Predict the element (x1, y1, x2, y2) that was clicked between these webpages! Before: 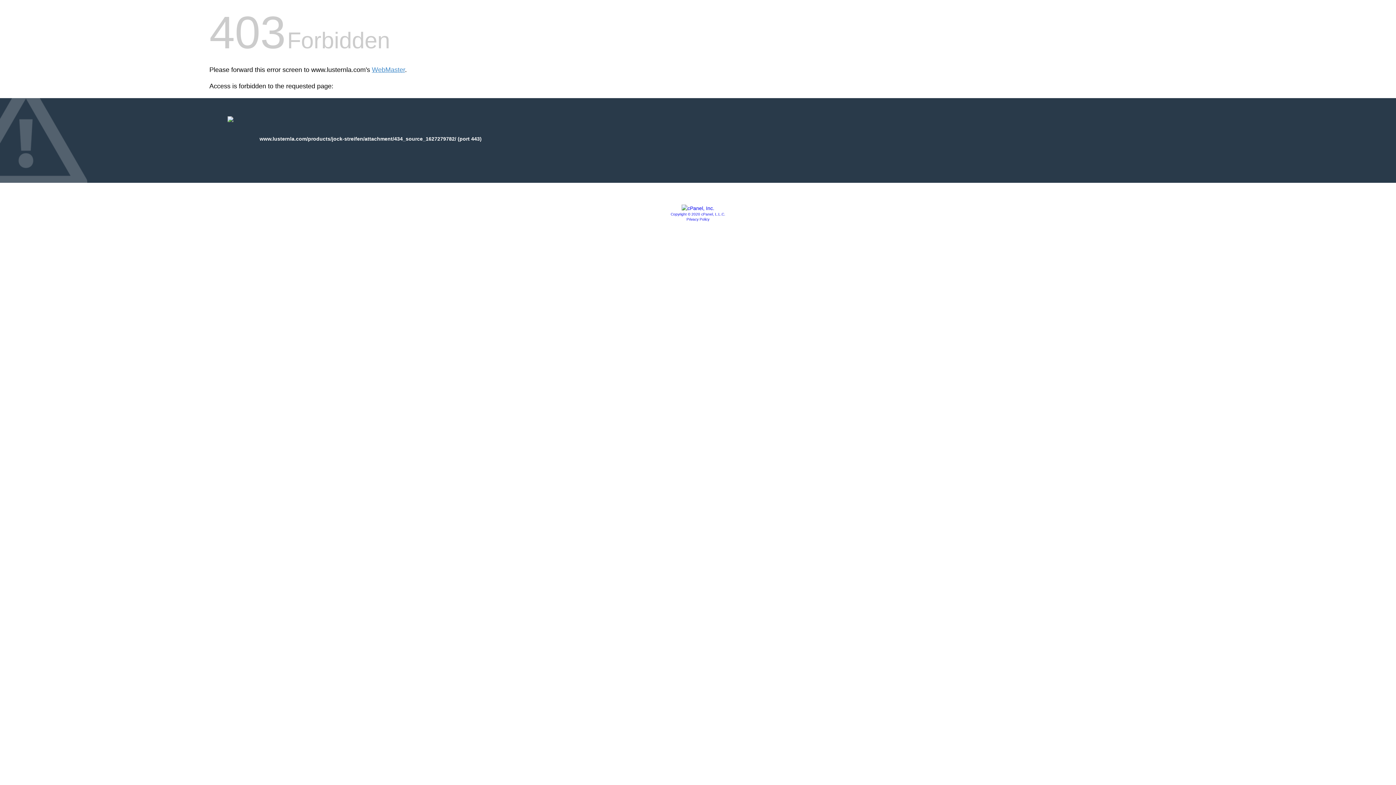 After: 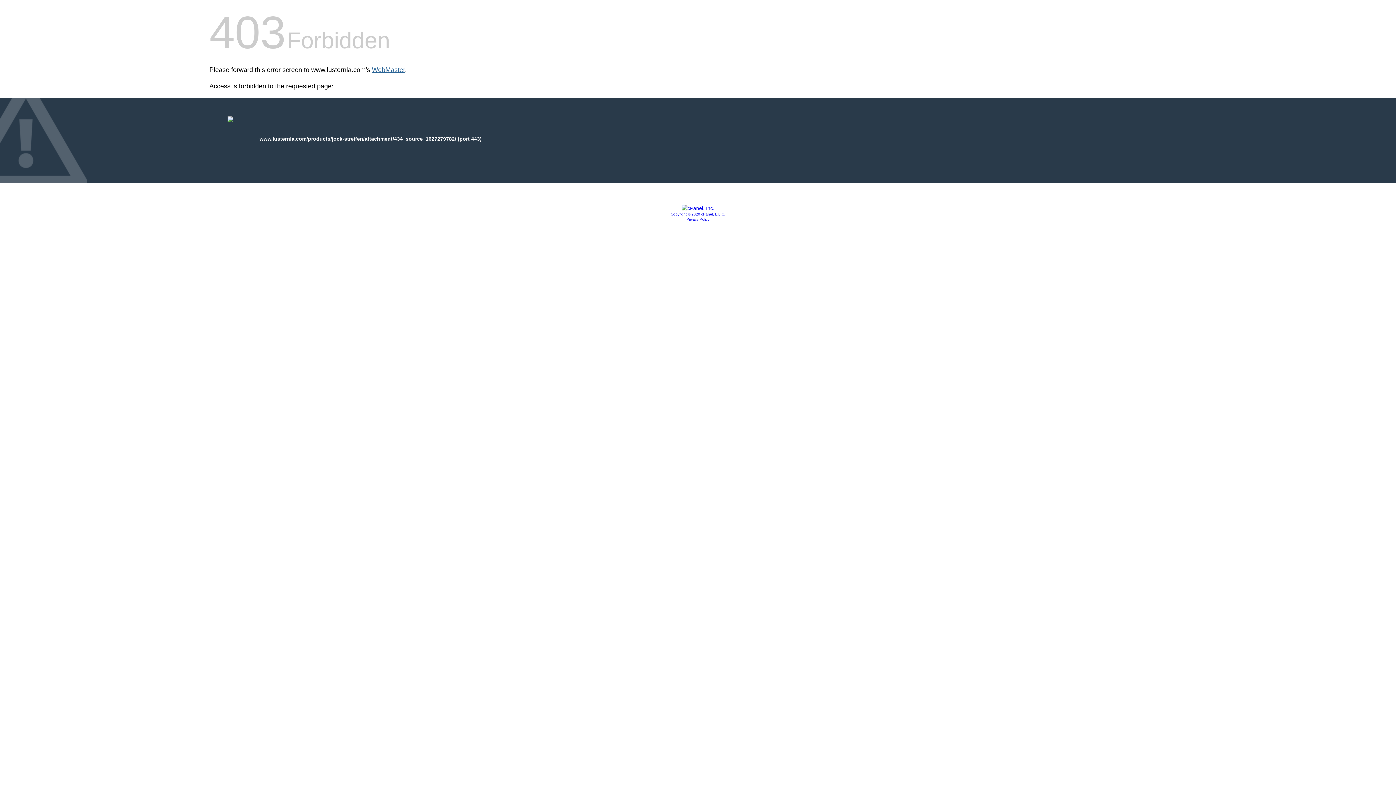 Action: label: WebMaster bbox: (372, 66, 405, 73)